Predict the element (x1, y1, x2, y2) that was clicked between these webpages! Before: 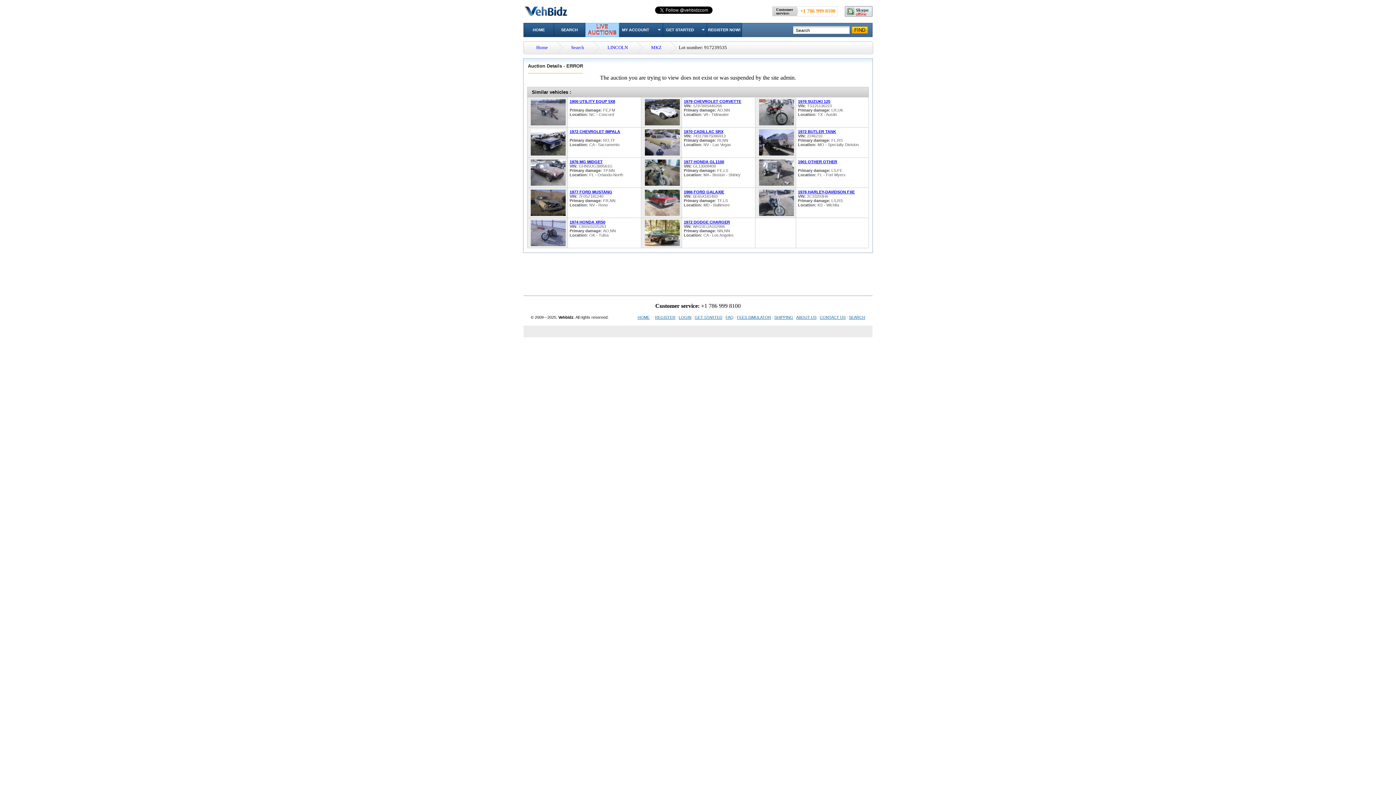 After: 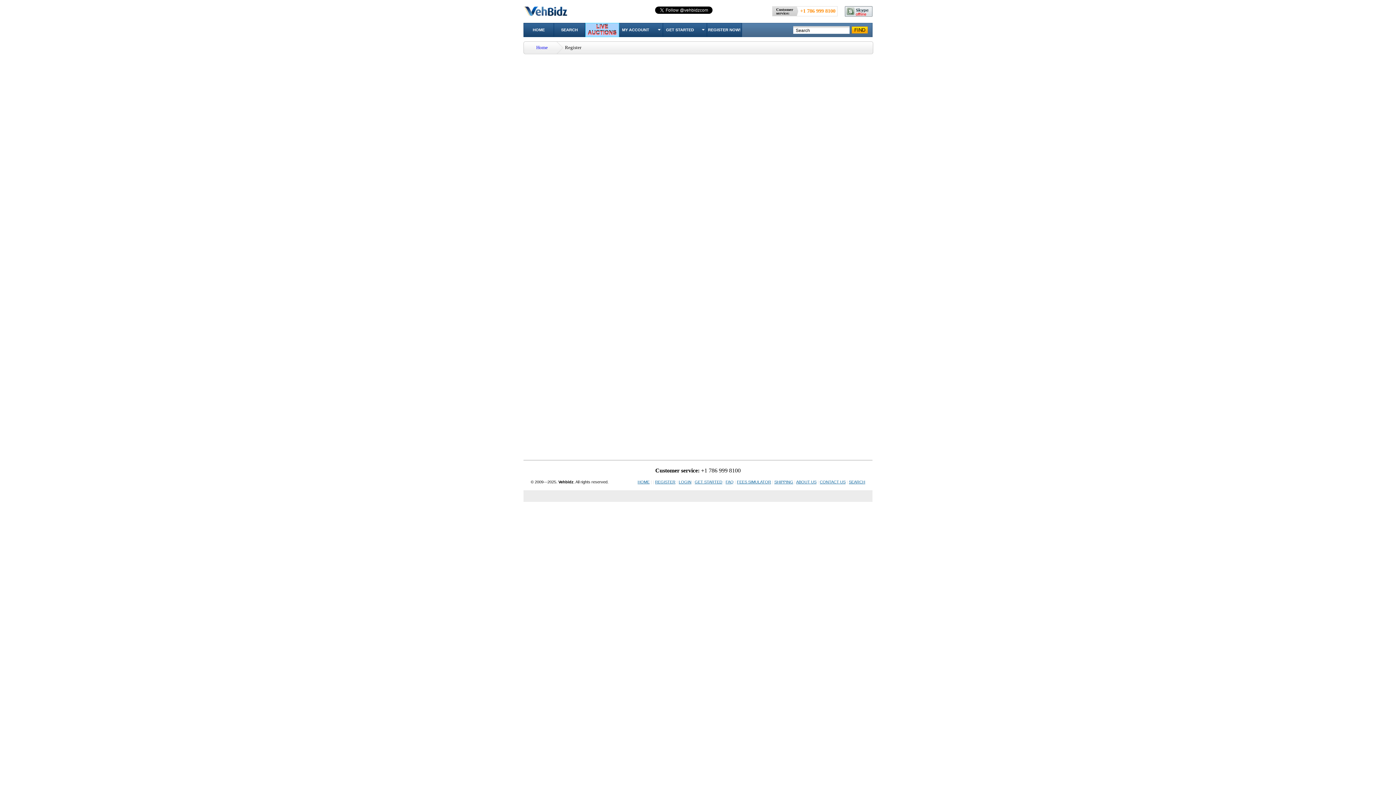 Action: label: REGISTER NOW! bbox: (708, 27, 740, 32)